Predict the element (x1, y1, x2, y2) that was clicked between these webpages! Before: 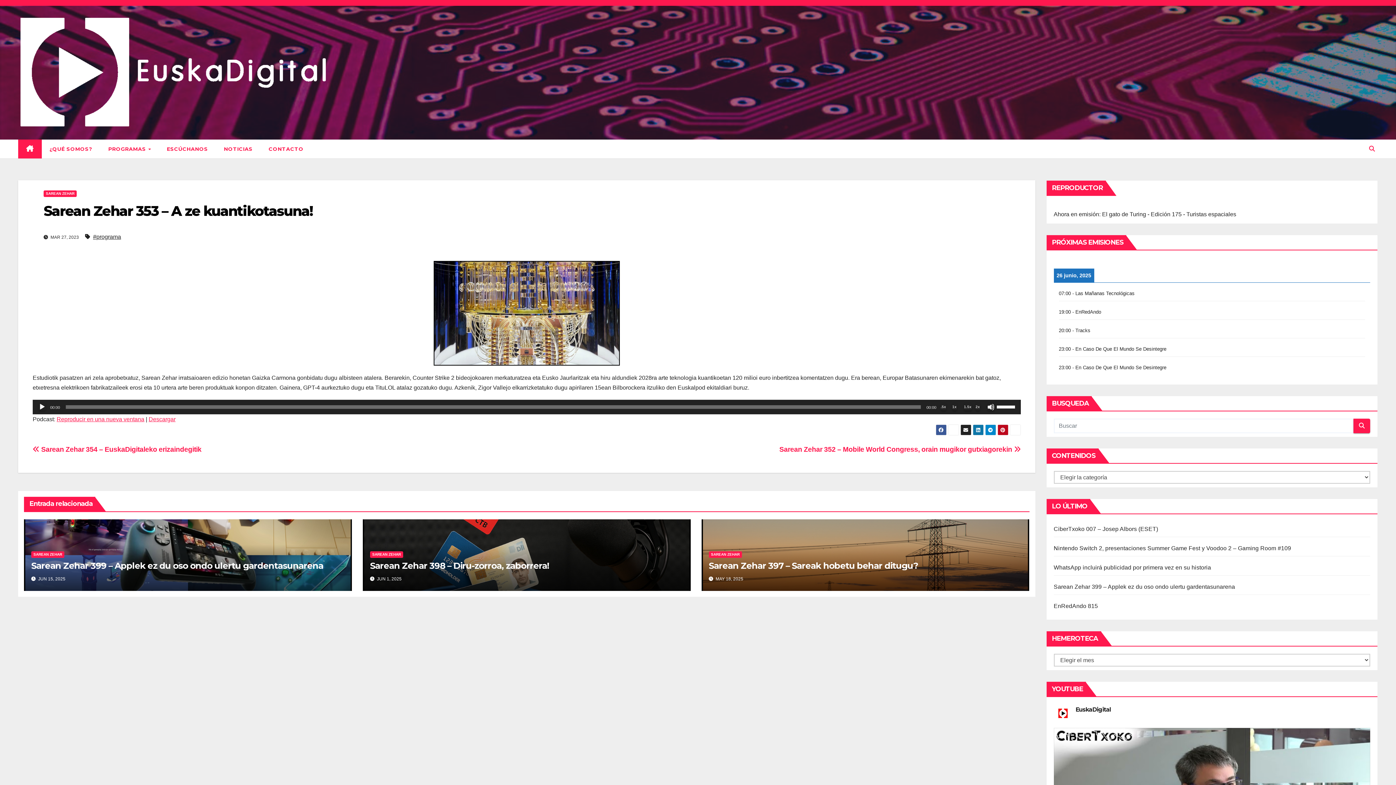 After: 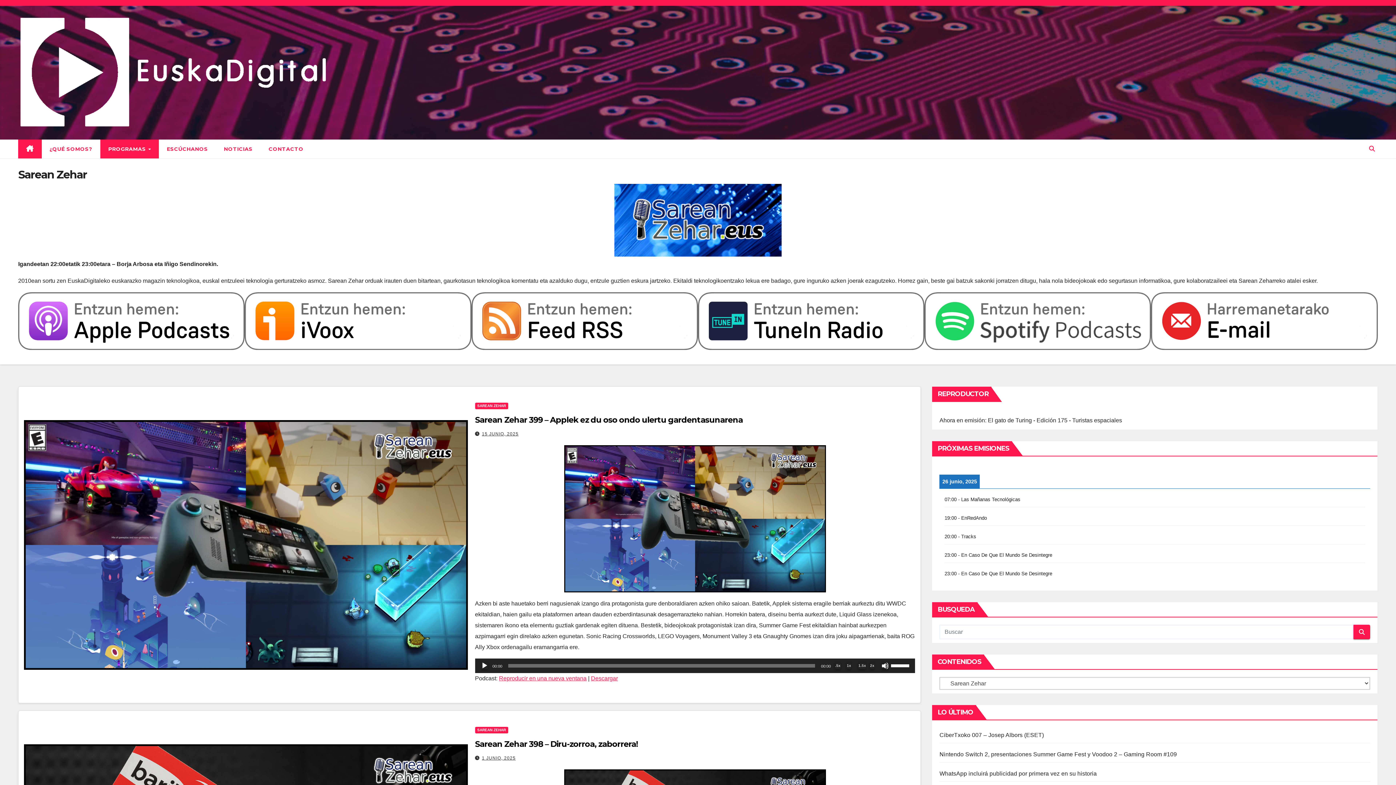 Action: label: SAREAN ZEHAR bbox: (43, 190, 76, 197)